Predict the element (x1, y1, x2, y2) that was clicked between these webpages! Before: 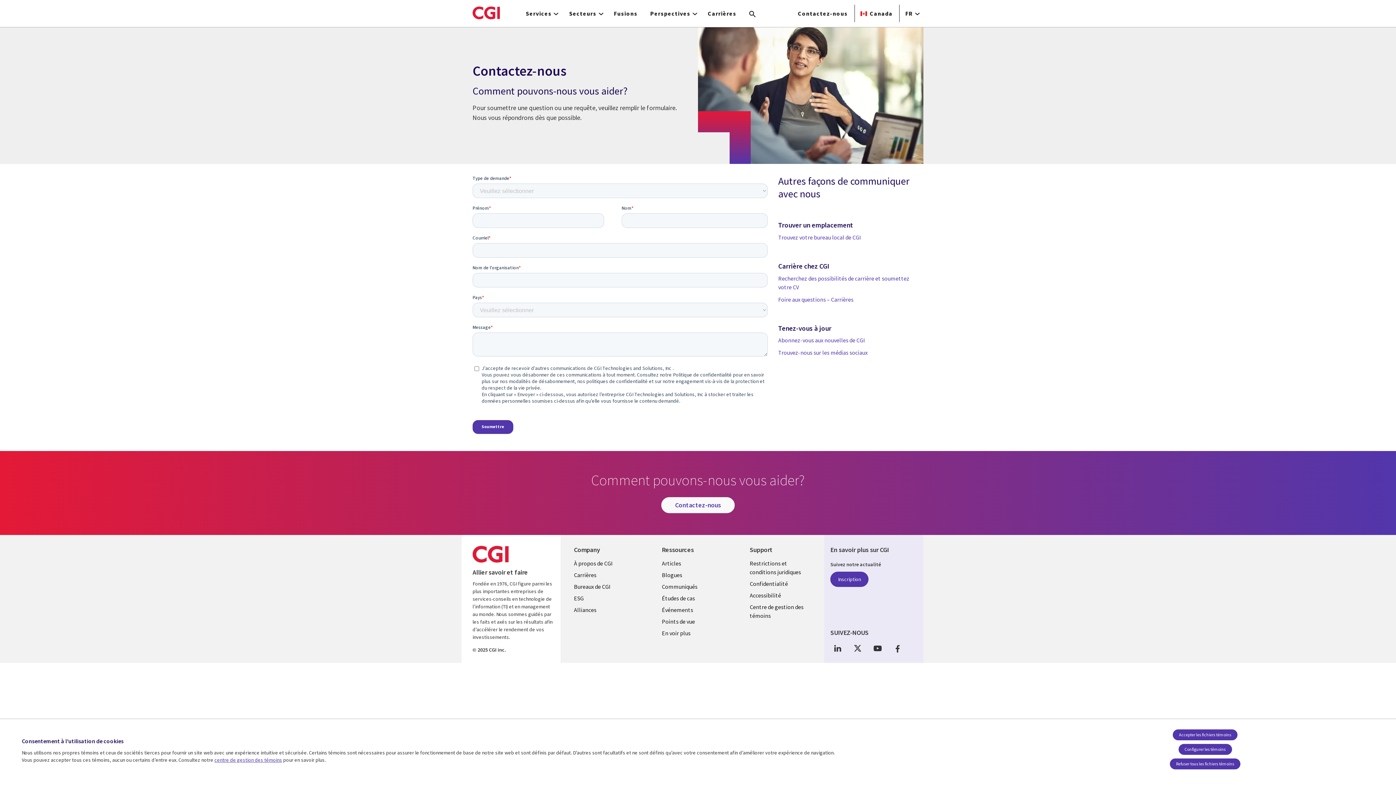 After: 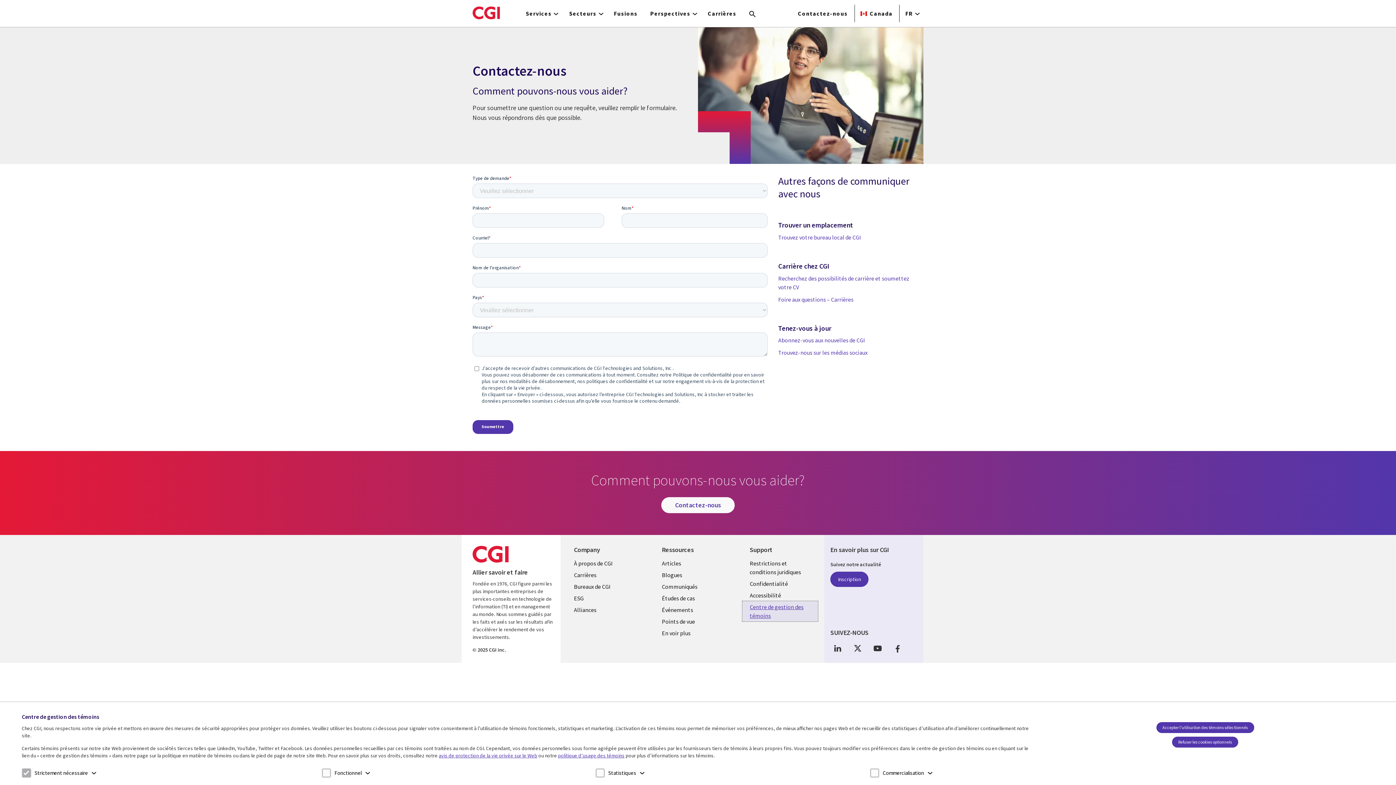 Action: label: Centre de gestion des témoins bbox: (742, 601, 818, 621)